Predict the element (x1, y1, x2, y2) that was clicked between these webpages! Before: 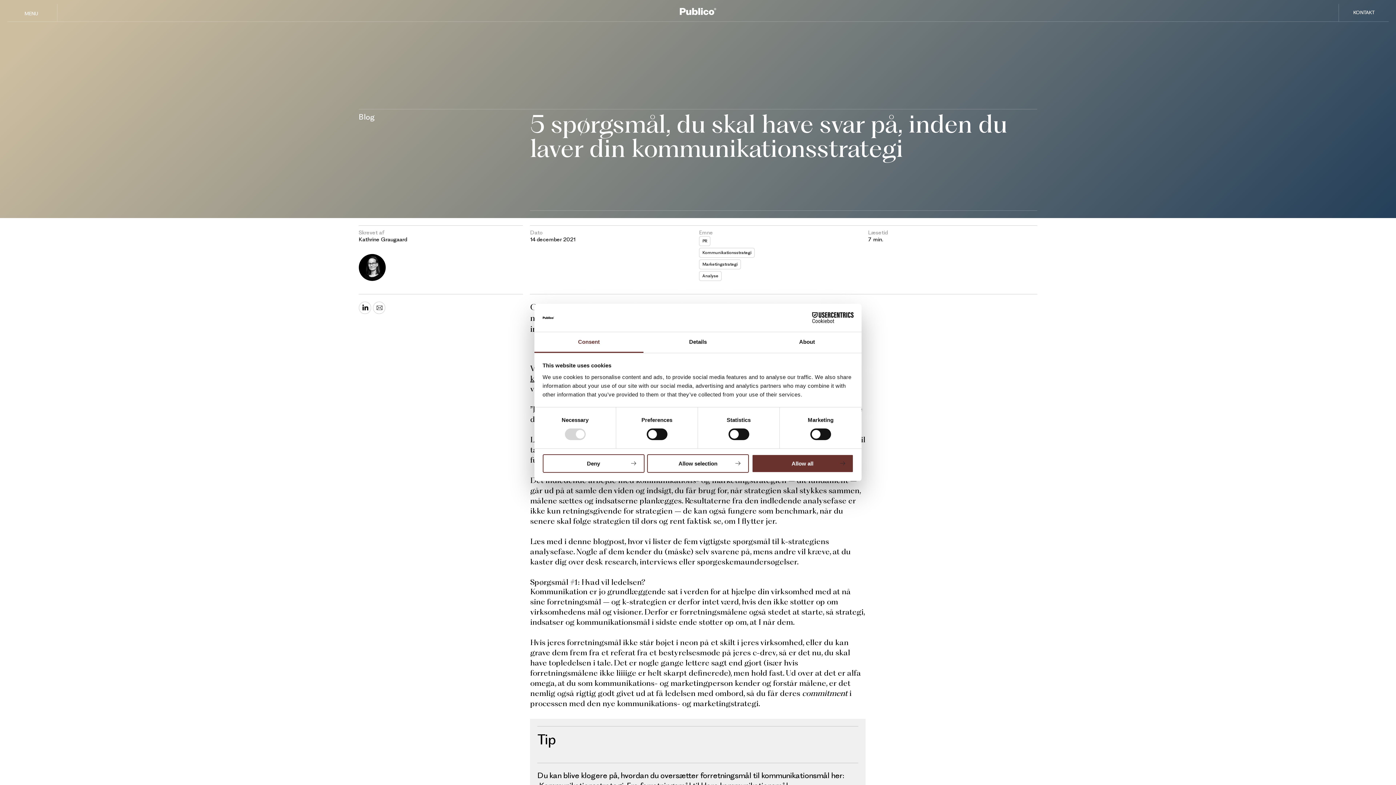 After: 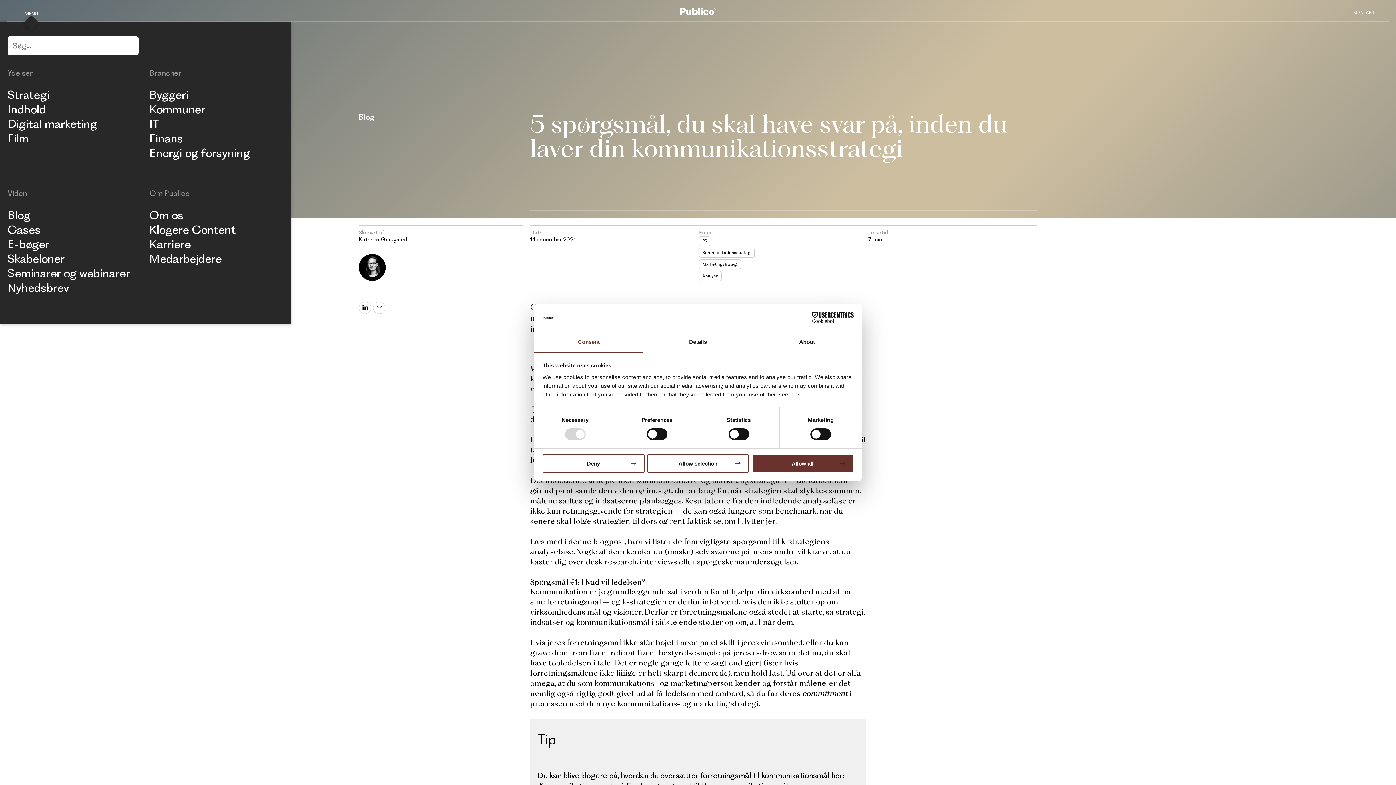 Action: bbox: (24, 10, 38, 16) label: MENU